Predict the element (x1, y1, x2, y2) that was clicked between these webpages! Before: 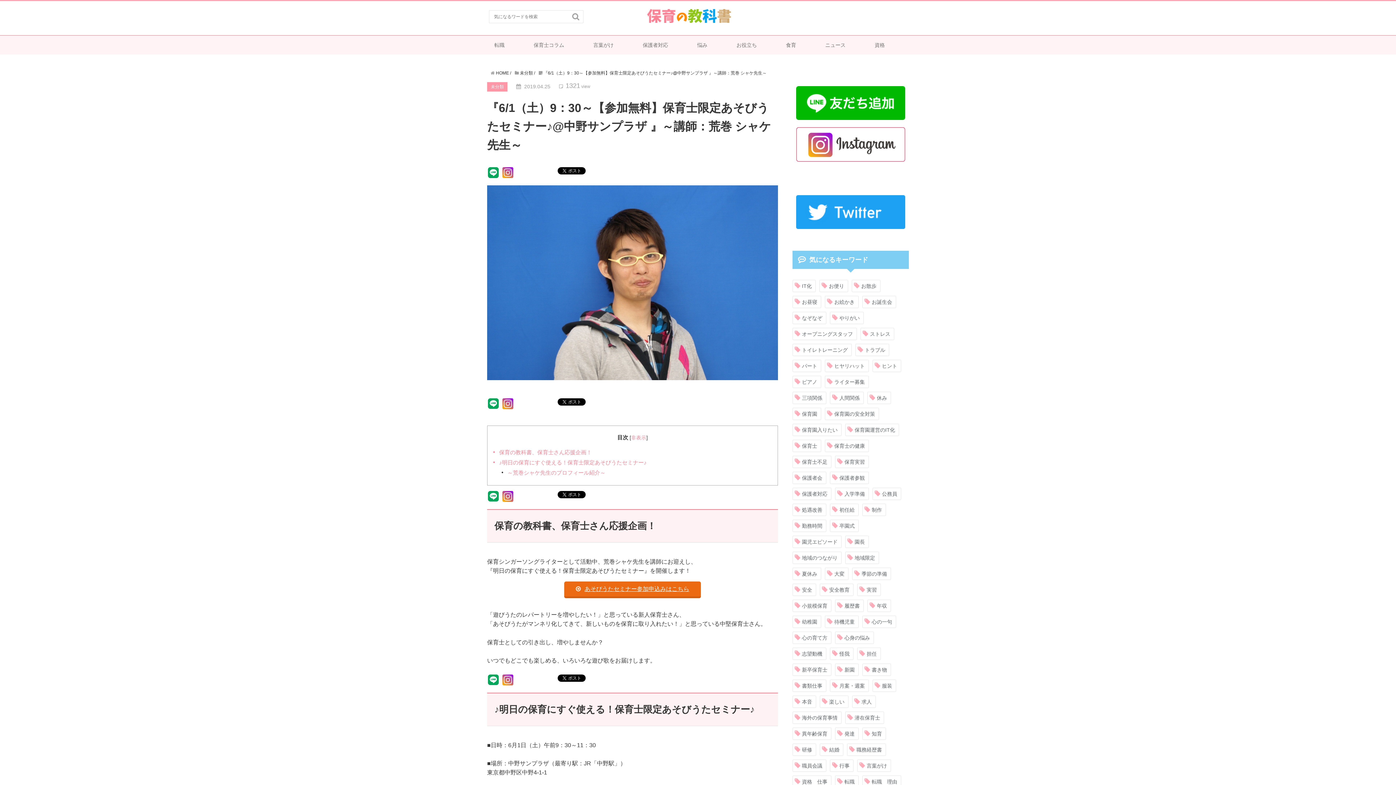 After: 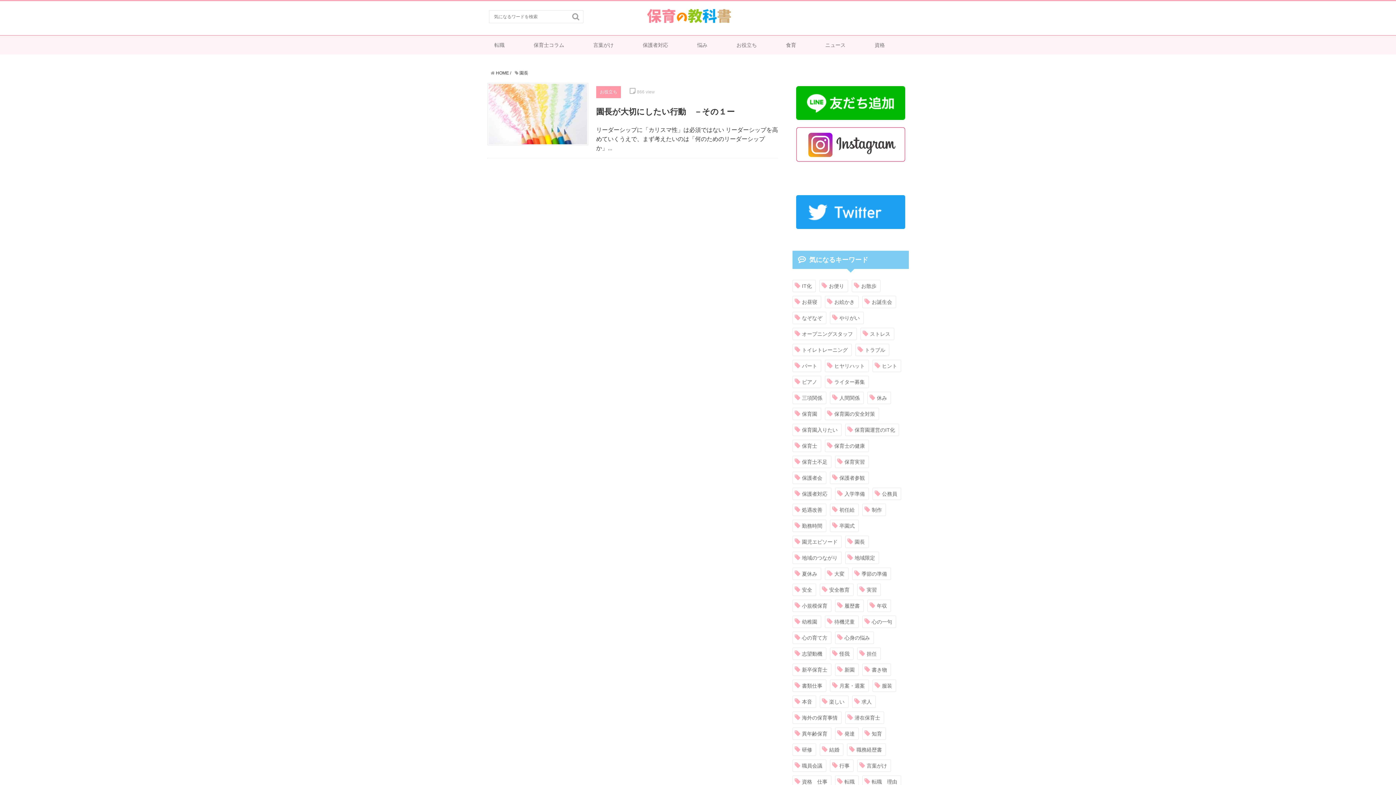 Action: bbox: (845, 536, 868, 548) label: 園長